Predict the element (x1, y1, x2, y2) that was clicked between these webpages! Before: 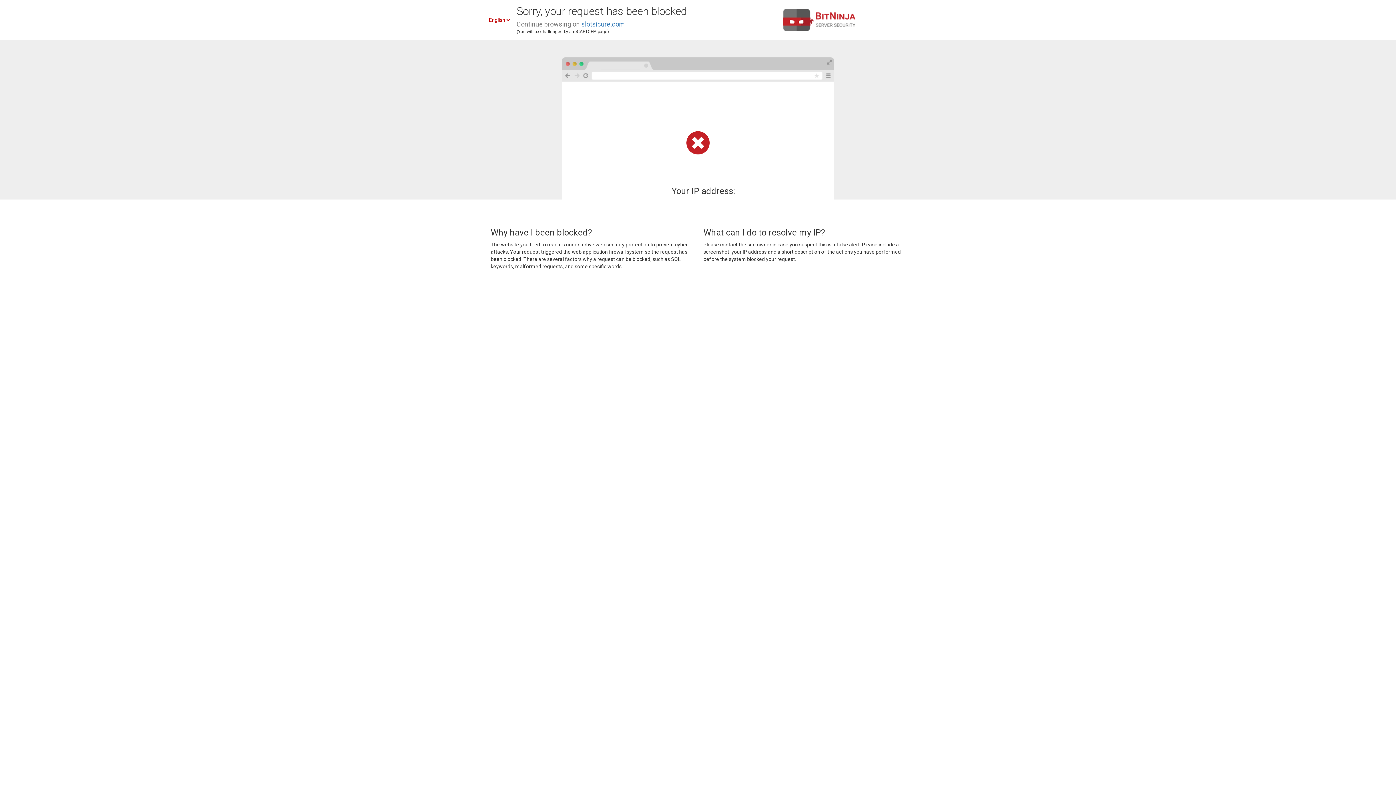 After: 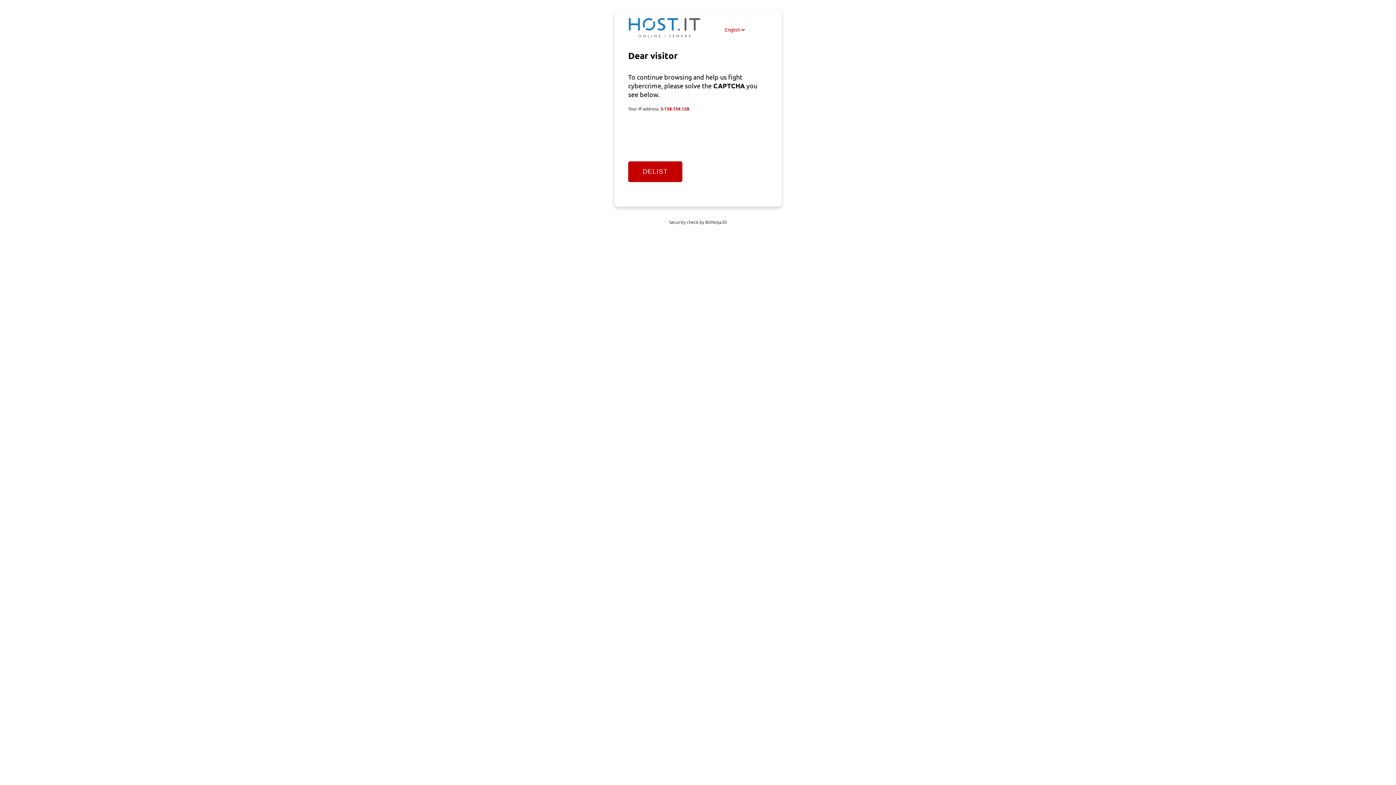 Action: bbox: (581, 20, 625, 28) label: slotsicure.com